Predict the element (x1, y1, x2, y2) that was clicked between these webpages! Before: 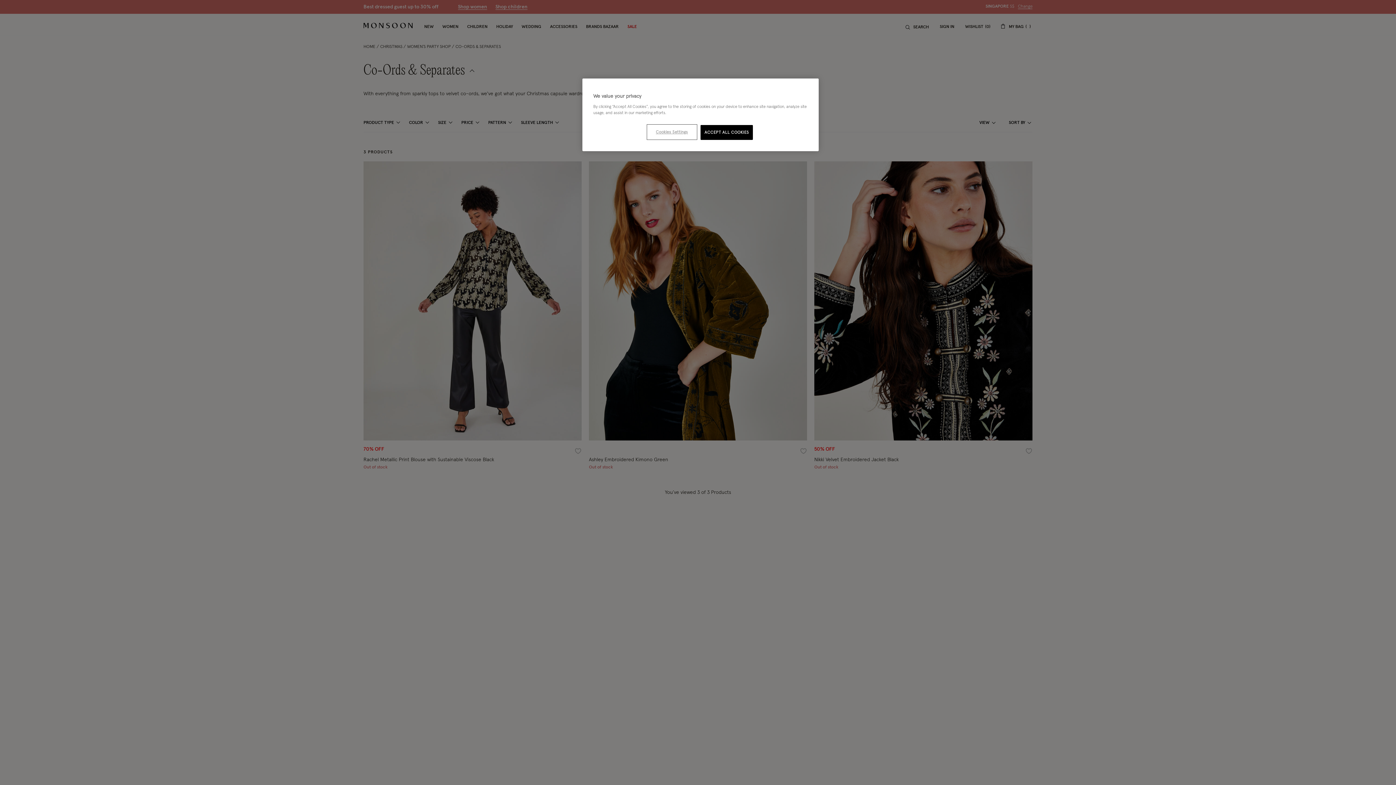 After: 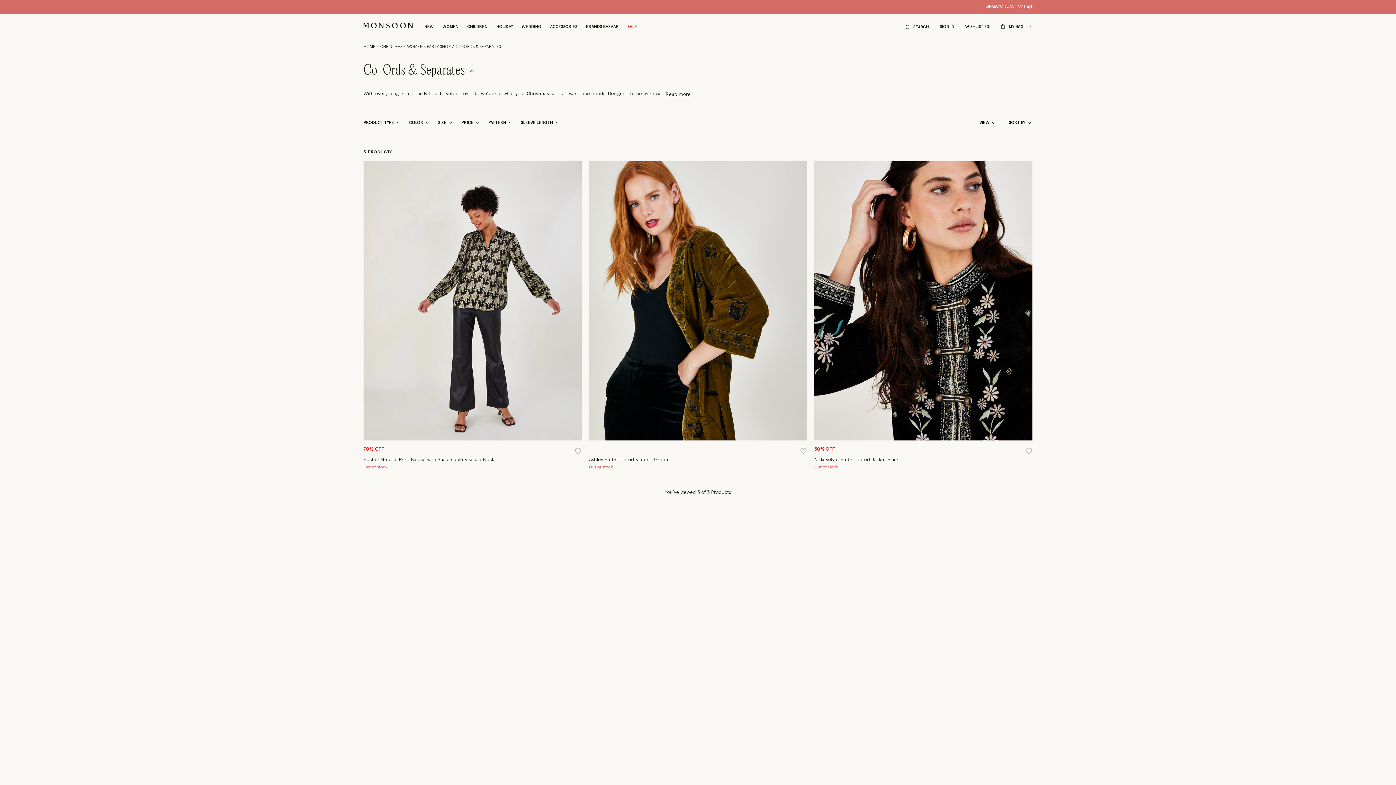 Action: bbox: (700, 125, 753, 140) label: ACCEPT ALL COOKIES